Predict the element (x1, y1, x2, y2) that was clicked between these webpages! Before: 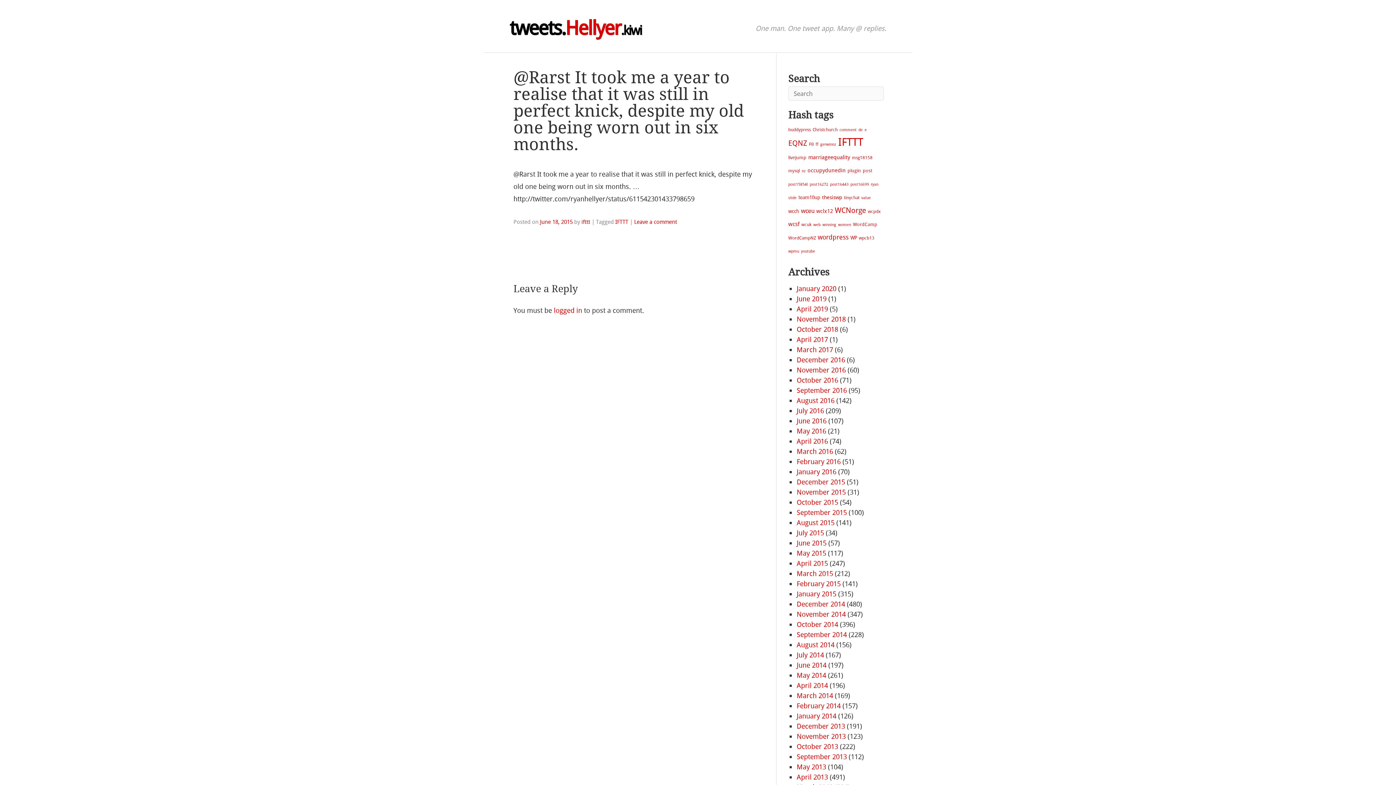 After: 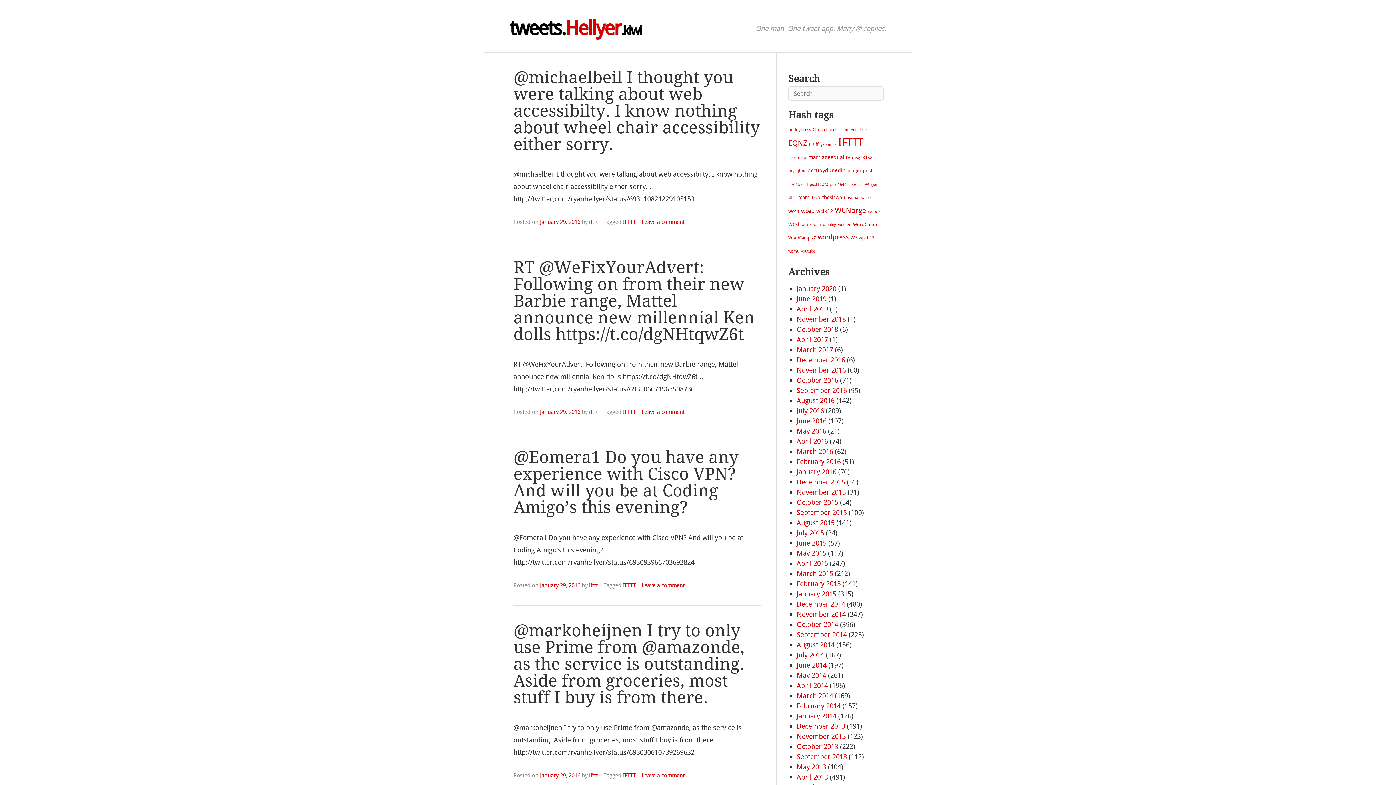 Action: bbox: (796, 468, 836, 476) label: January 2016